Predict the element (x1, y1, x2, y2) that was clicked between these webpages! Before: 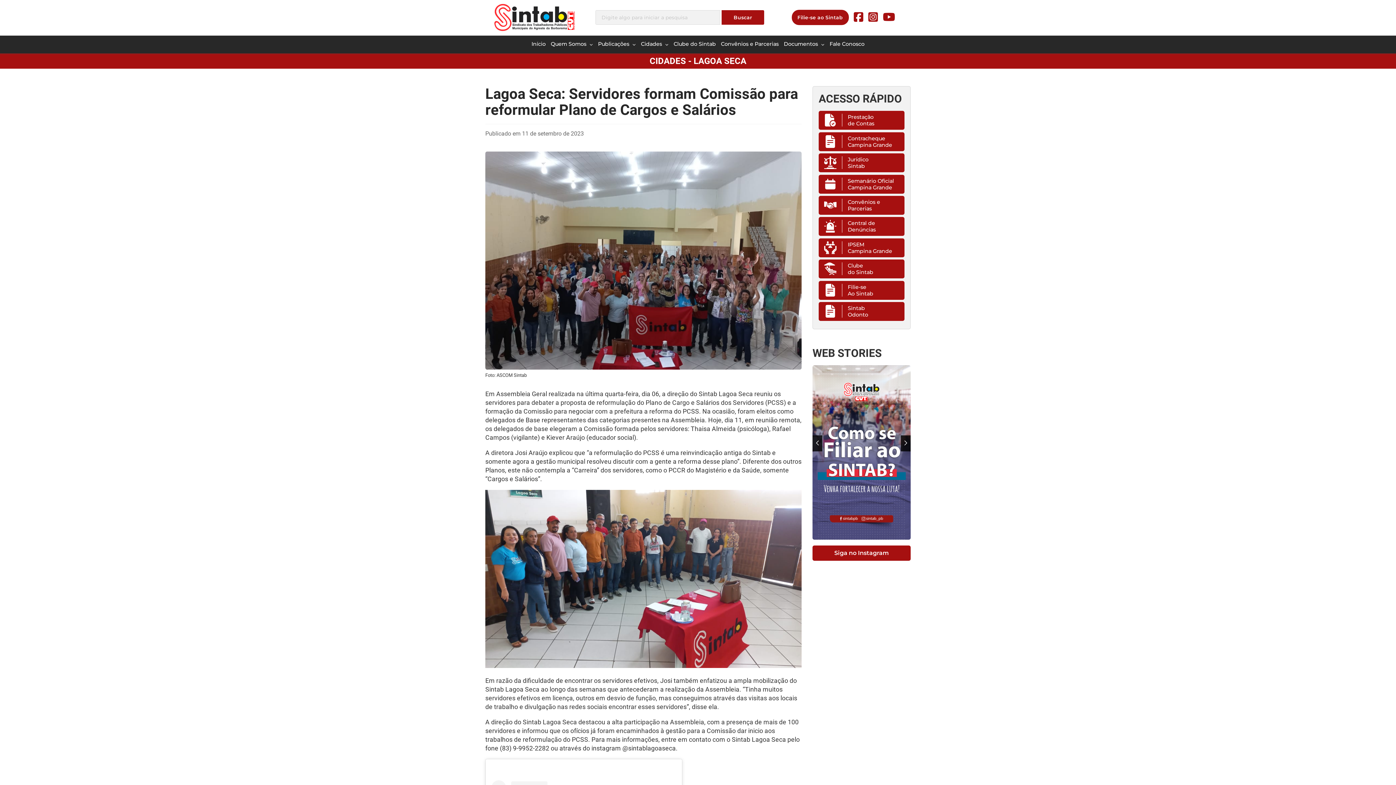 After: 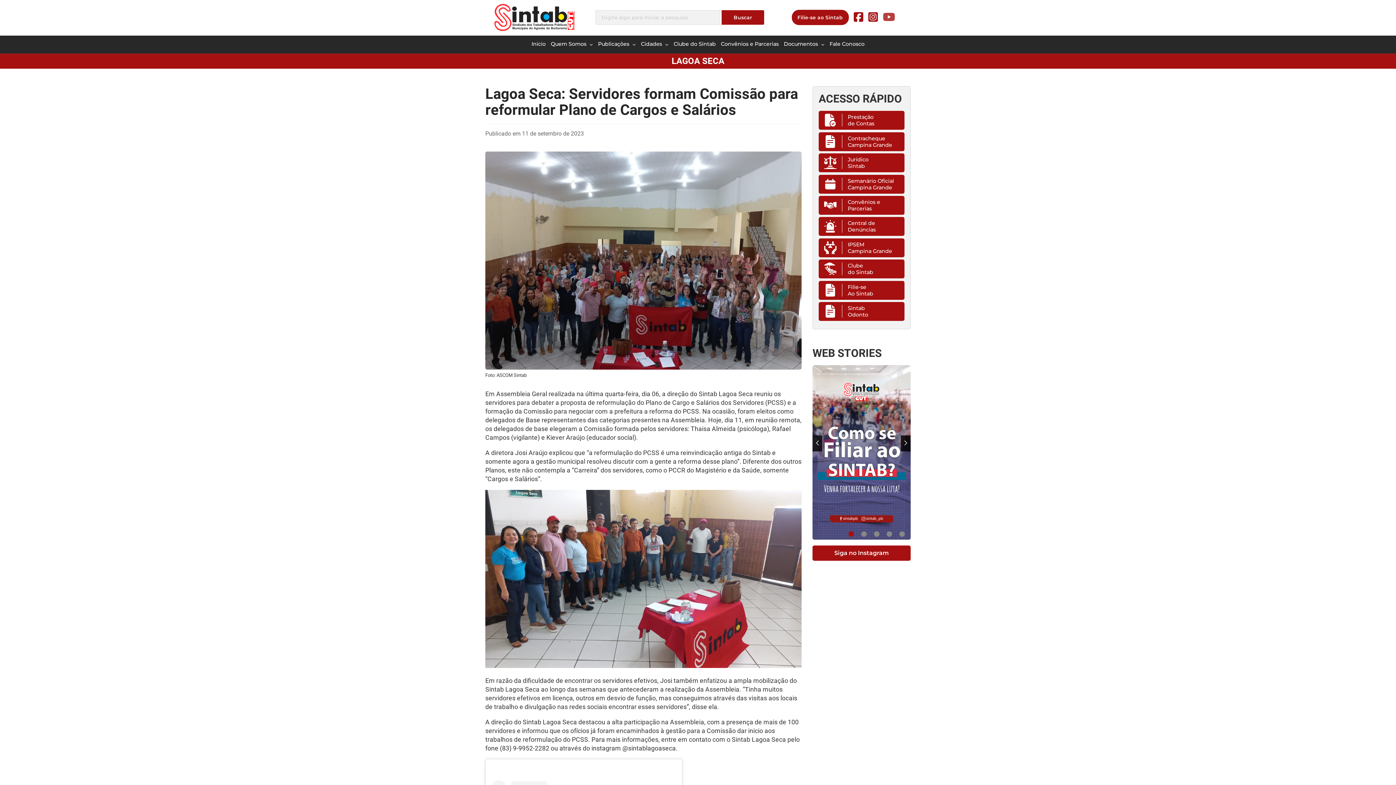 Action: label: Youtube bbox: (883, 10, 895, 24)